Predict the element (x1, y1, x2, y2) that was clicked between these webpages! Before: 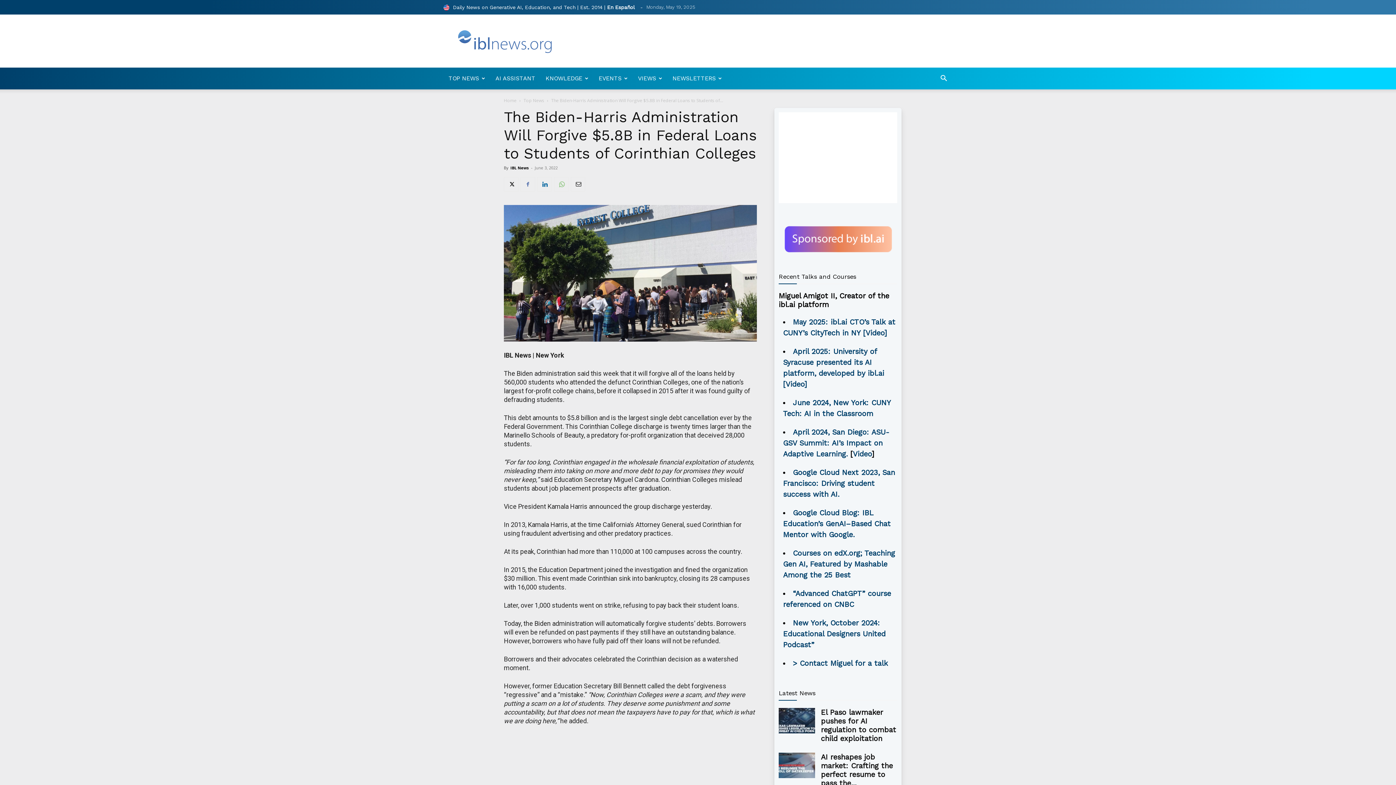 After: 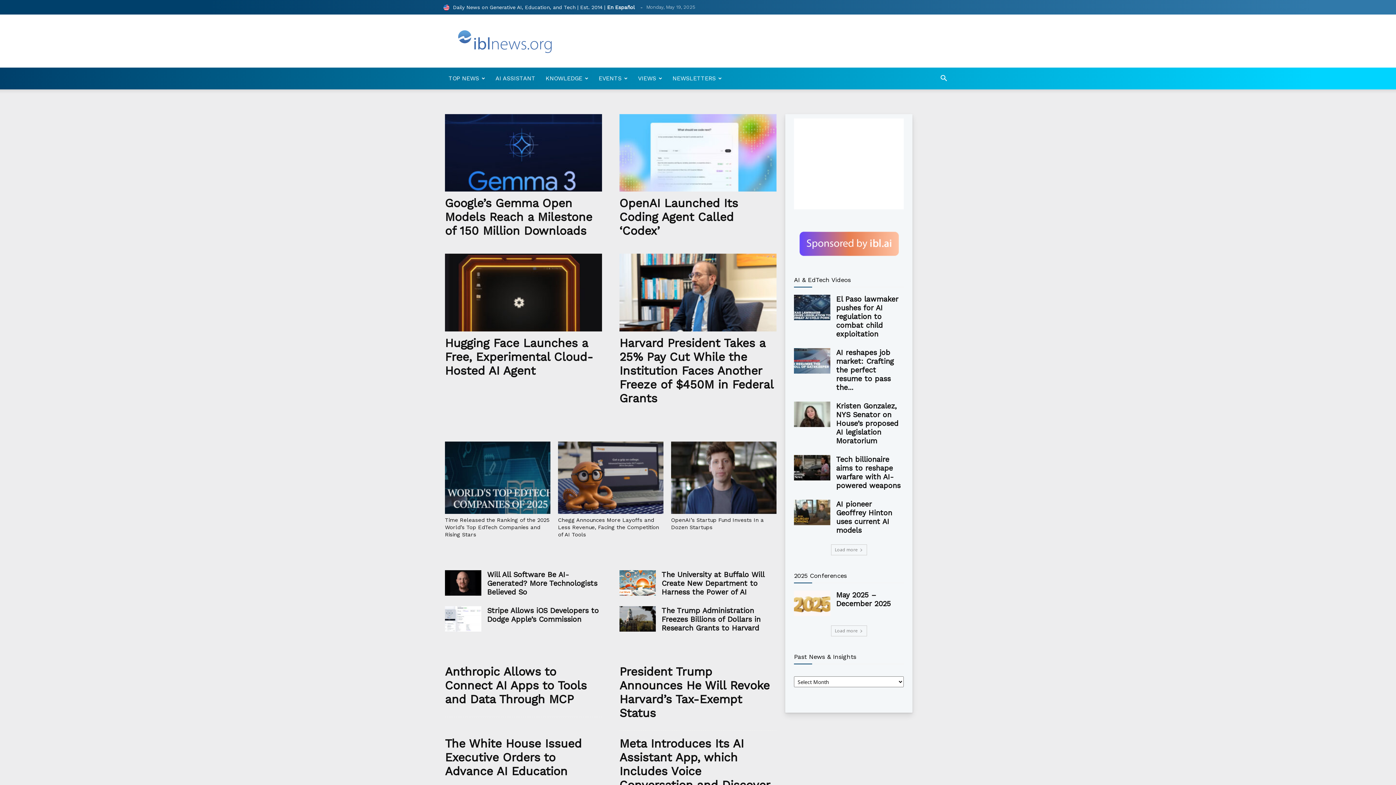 Action: label: Home bbox: (504, 97, 516, 103)